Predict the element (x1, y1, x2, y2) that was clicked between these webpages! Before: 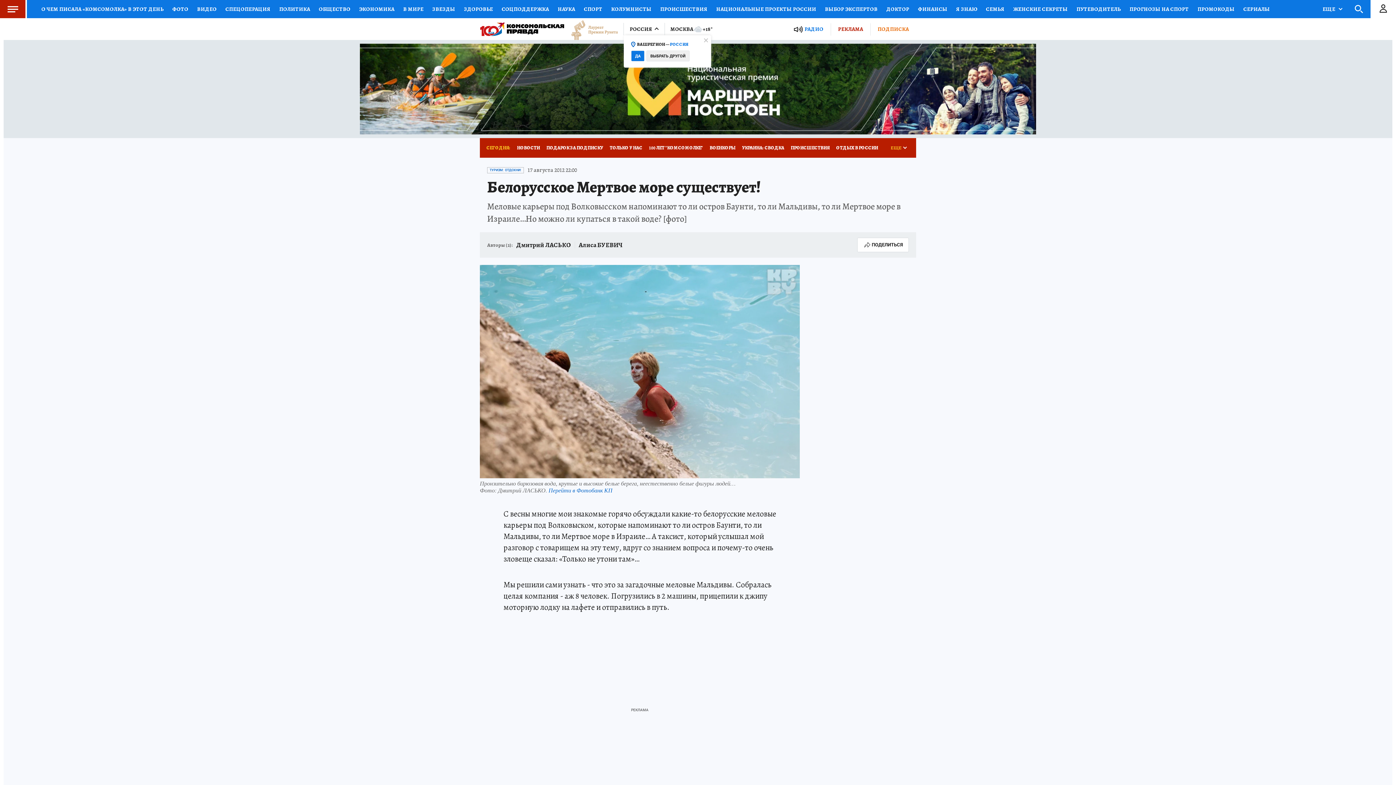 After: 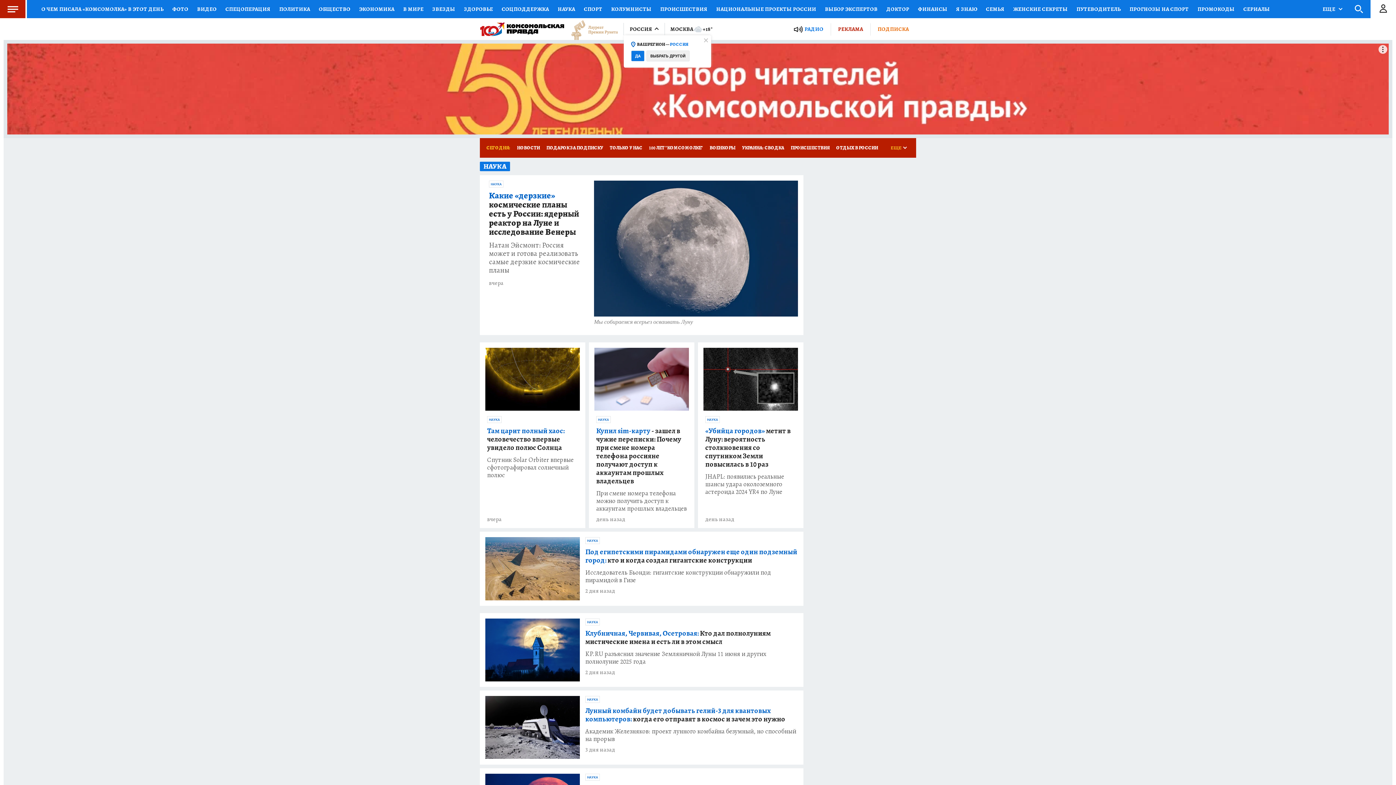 Action: bbox: (553, 0, 579, 18) label: НАУКА